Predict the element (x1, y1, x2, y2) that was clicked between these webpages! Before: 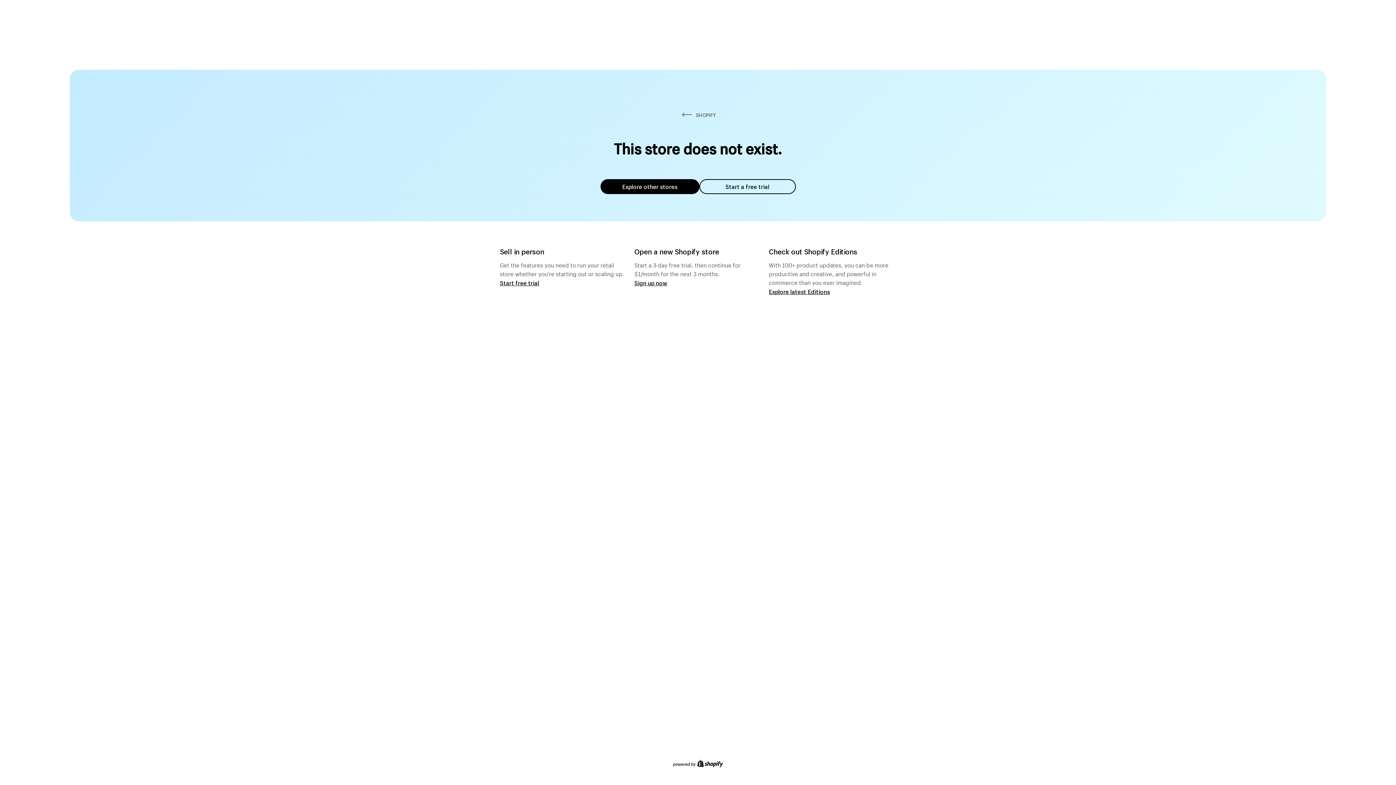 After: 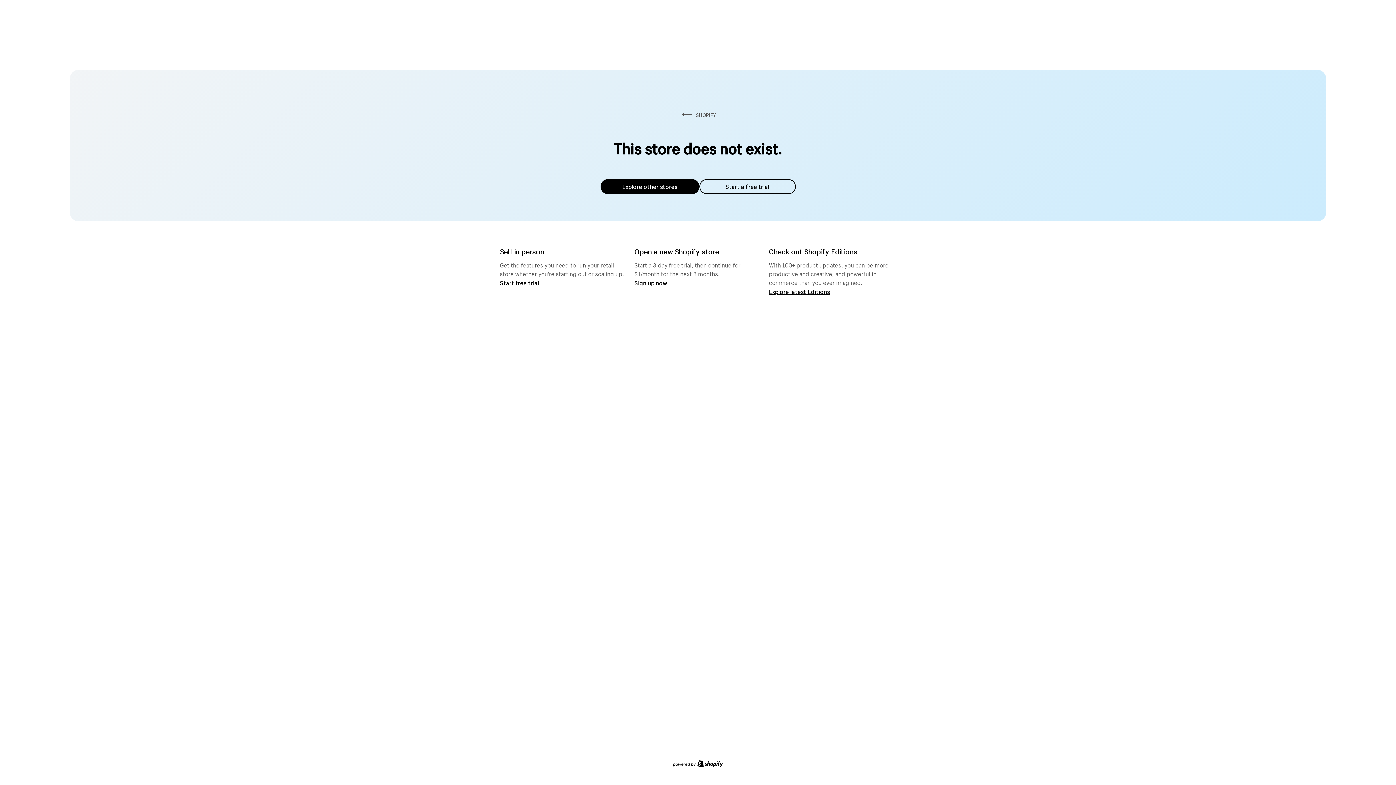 Action: bbox: (600, 179, 699, 194) label: Explore other stores